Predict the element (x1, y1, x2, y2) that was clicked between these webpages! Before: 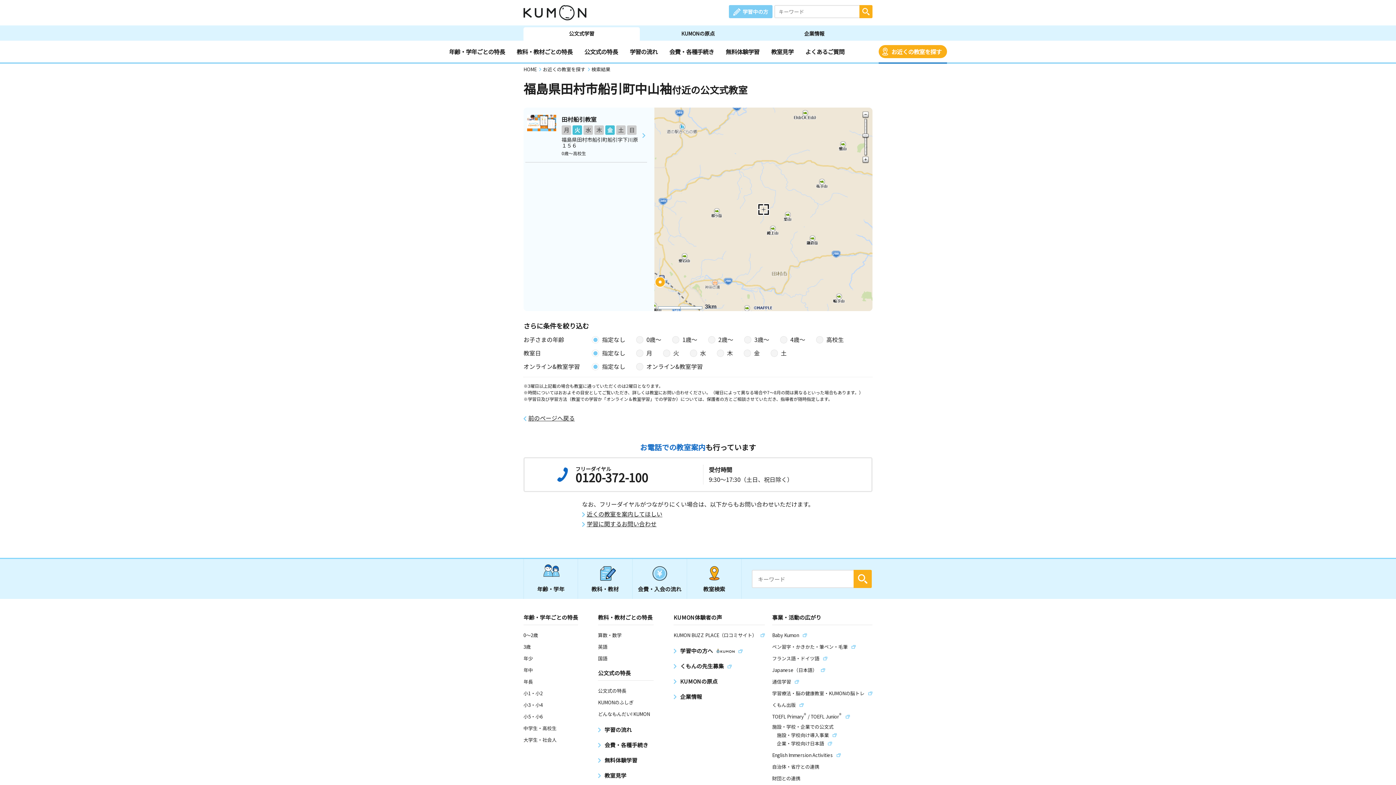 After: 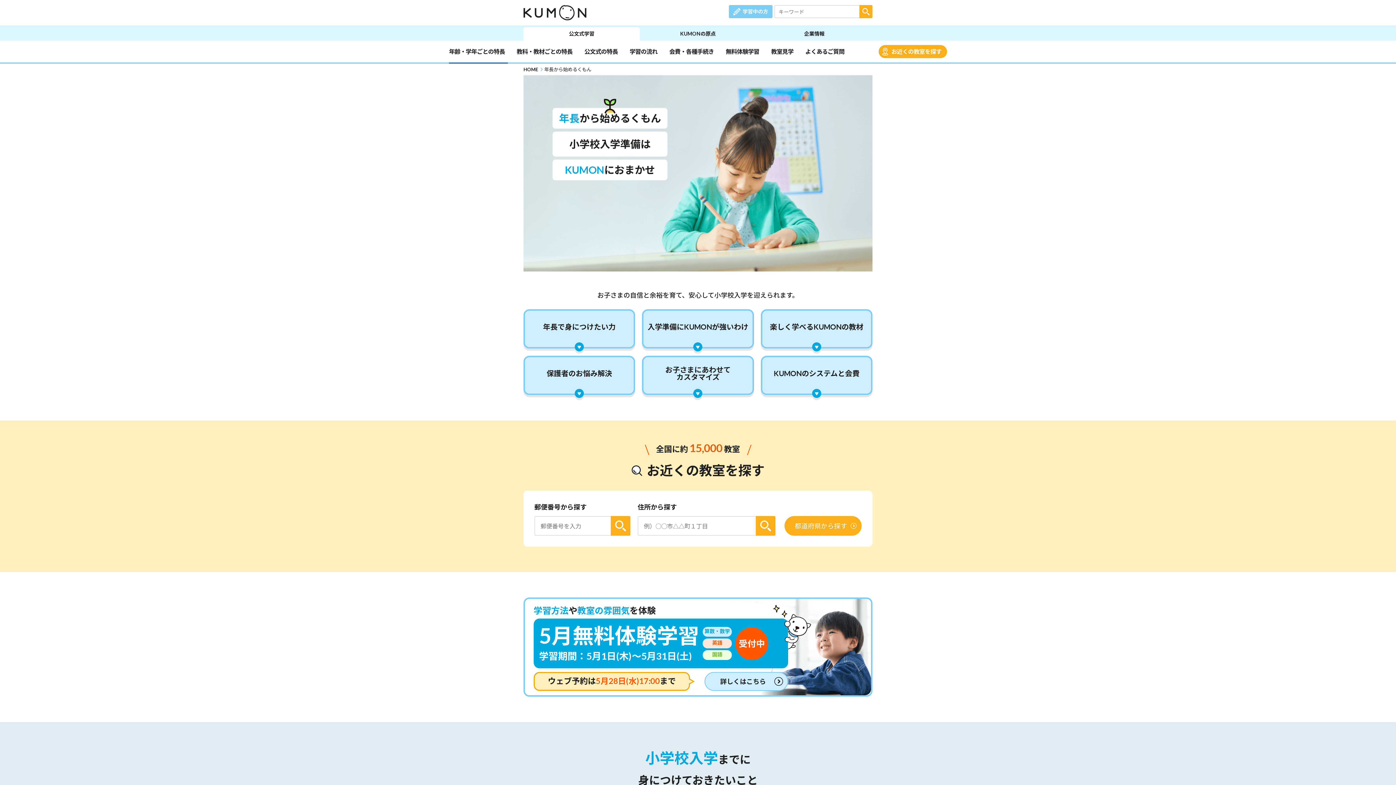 Action: bbox: (523, 678, 533, 685) label: 年長